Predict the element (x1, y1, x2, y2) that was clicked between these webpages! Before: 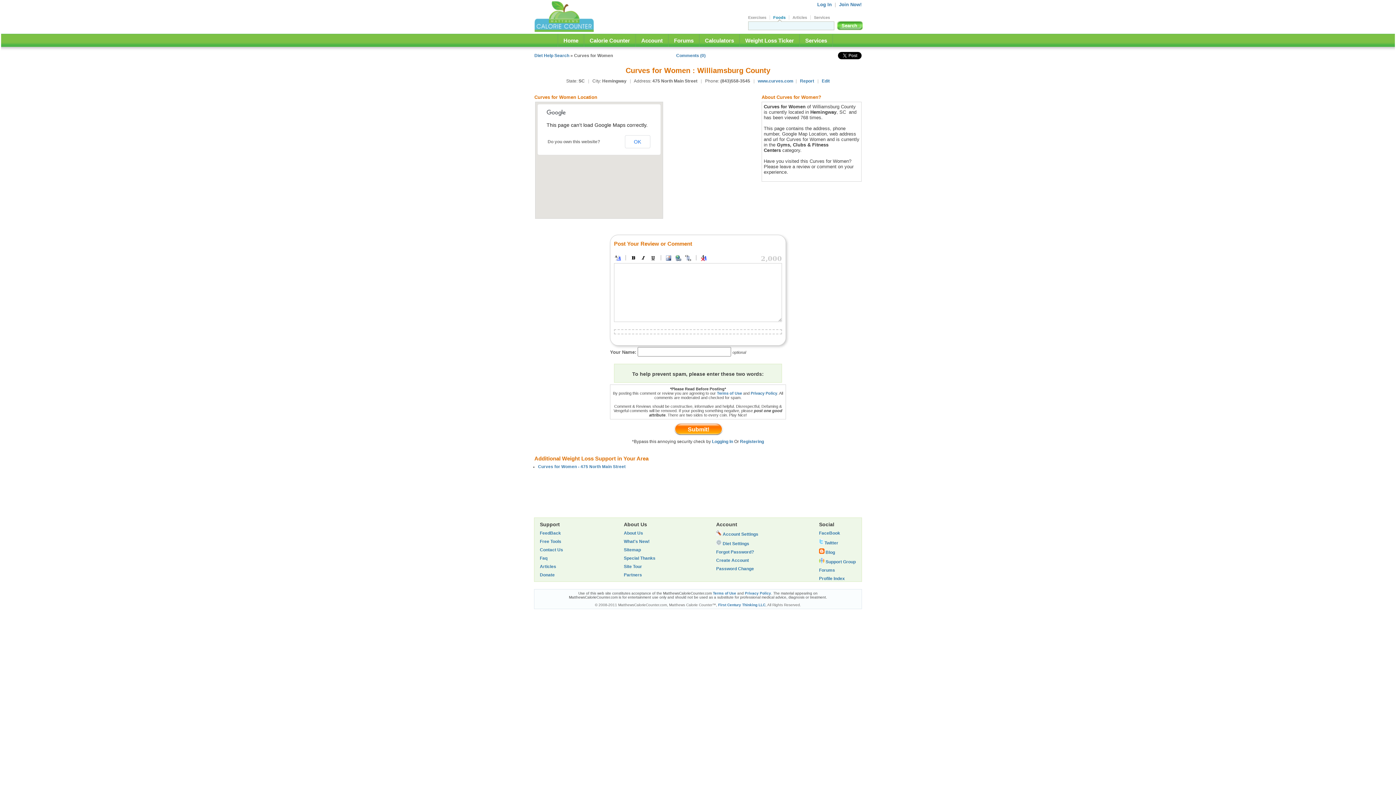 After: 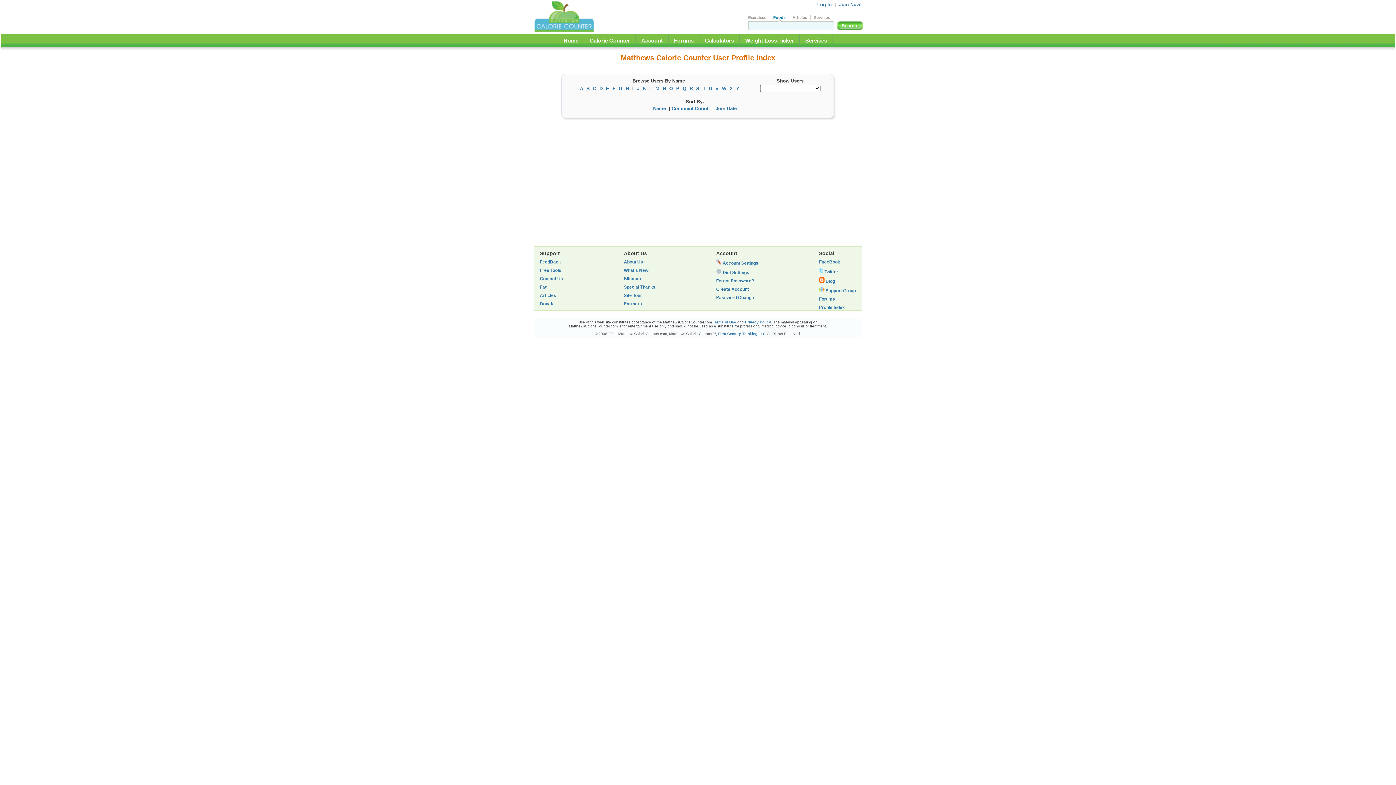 Action: label: Profile Index bbox: (819, 576, 845, 581)